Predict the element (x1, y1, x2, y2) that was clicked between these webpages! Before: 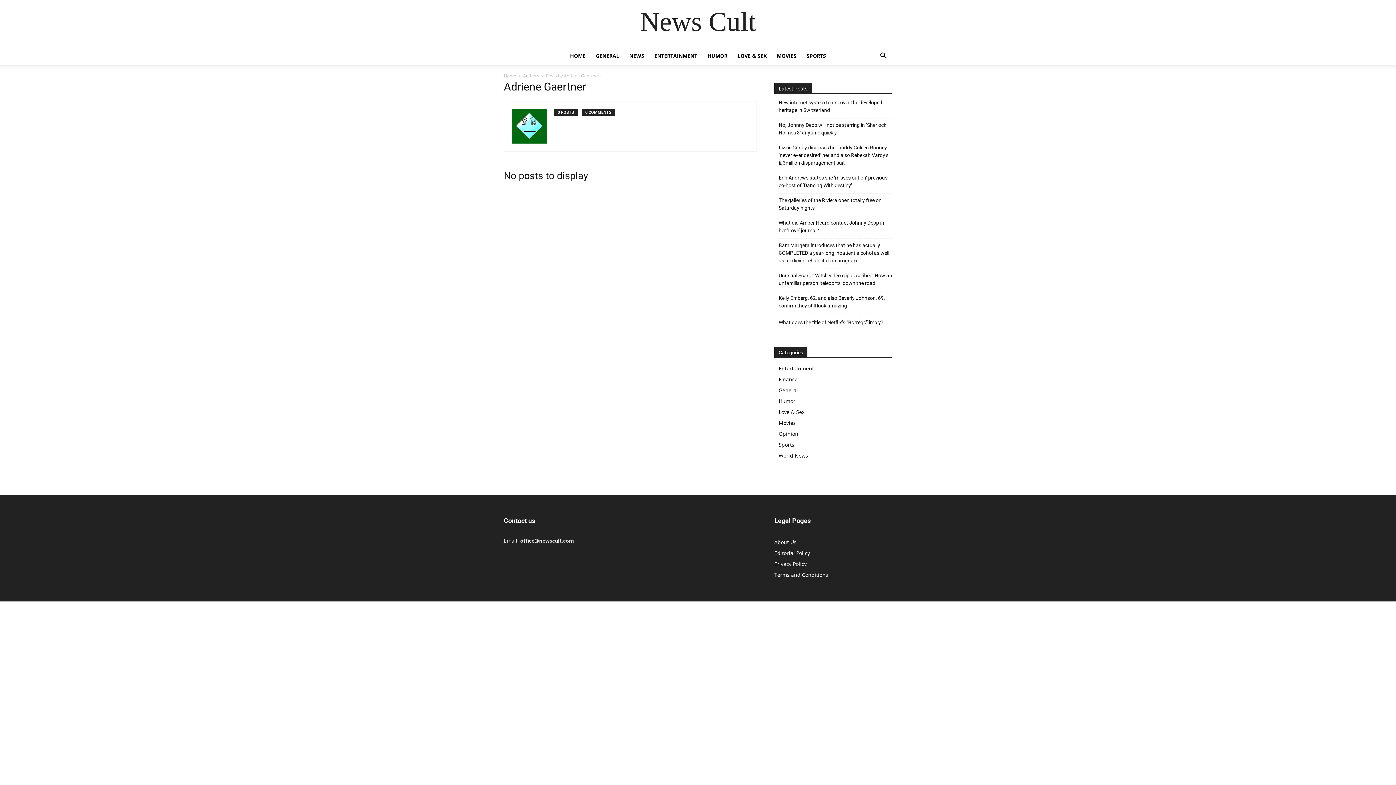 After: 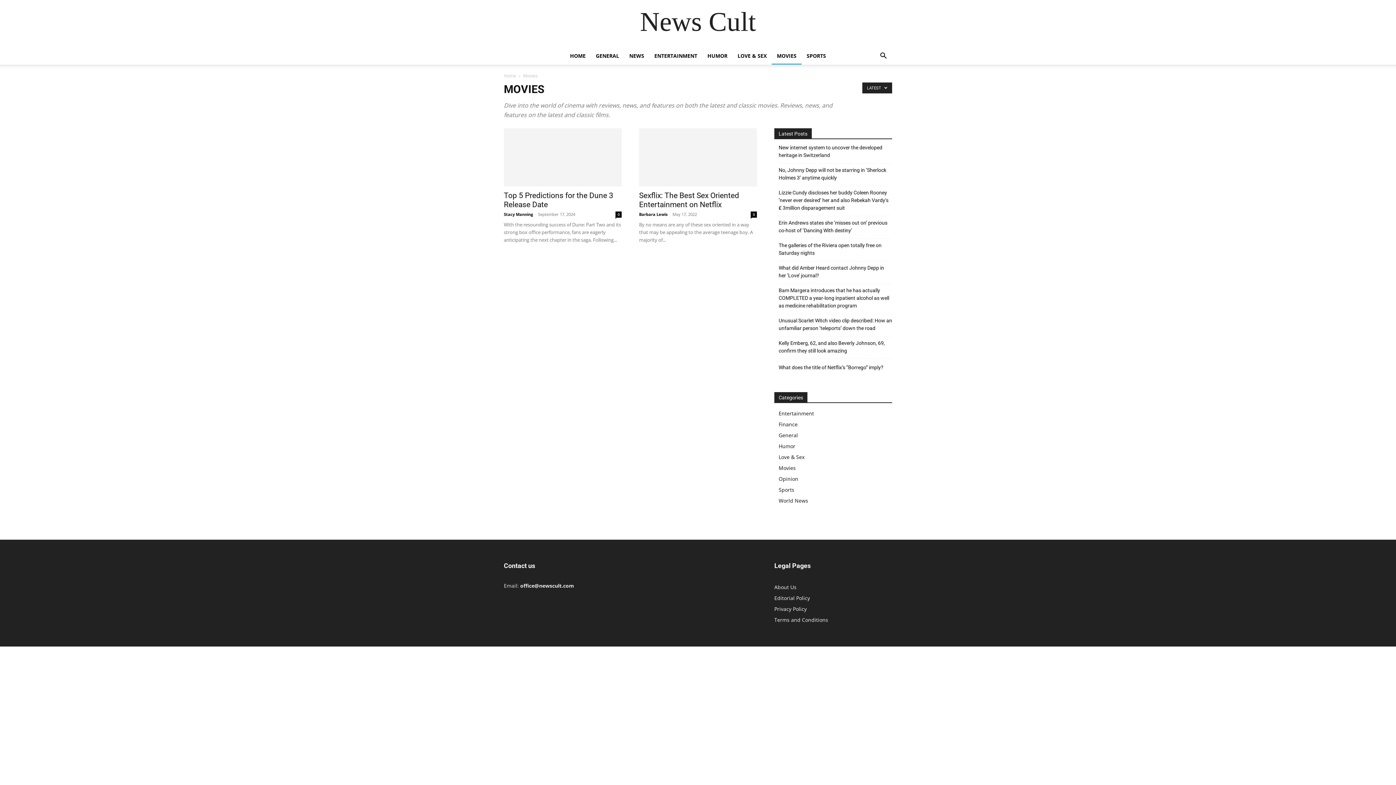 Action: label: Movies bbox: (778, 419, 796, 426)